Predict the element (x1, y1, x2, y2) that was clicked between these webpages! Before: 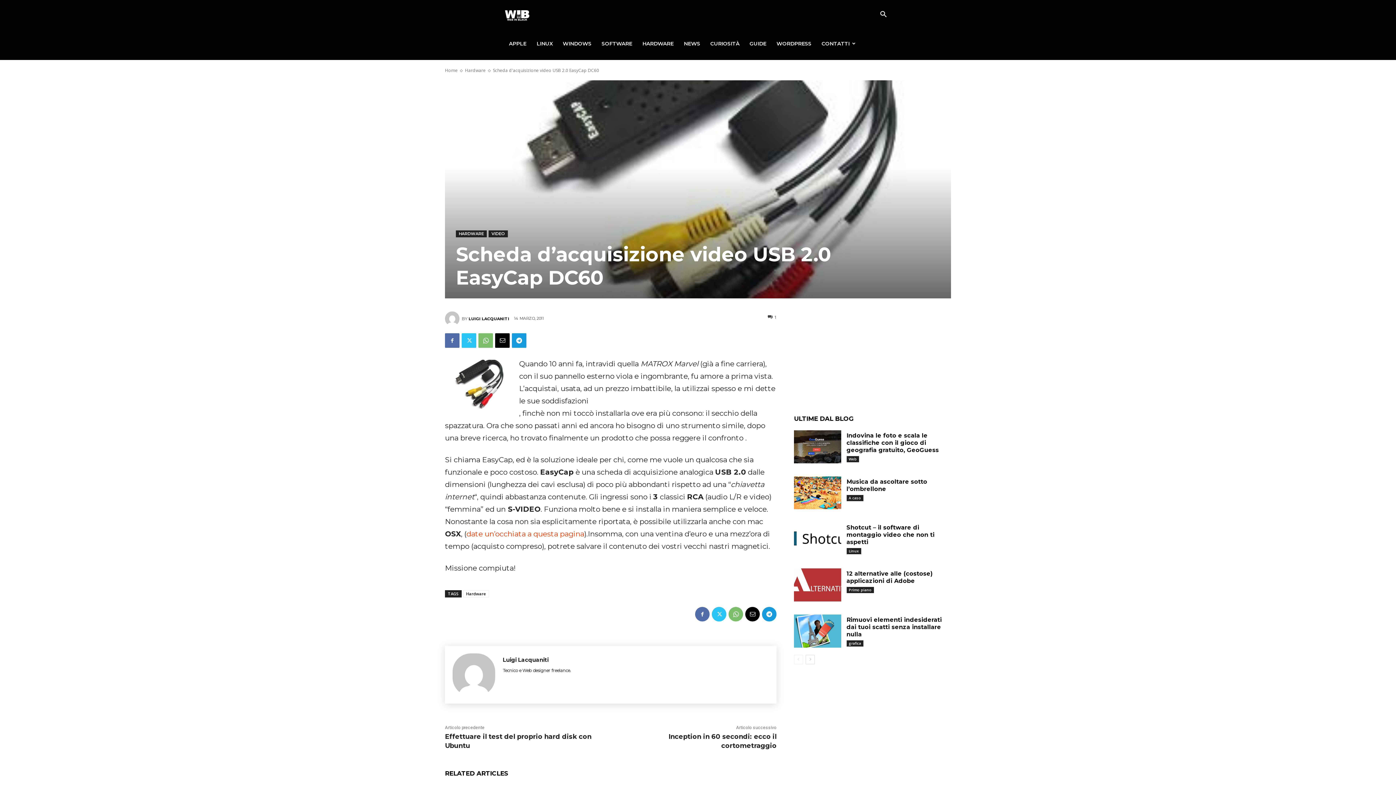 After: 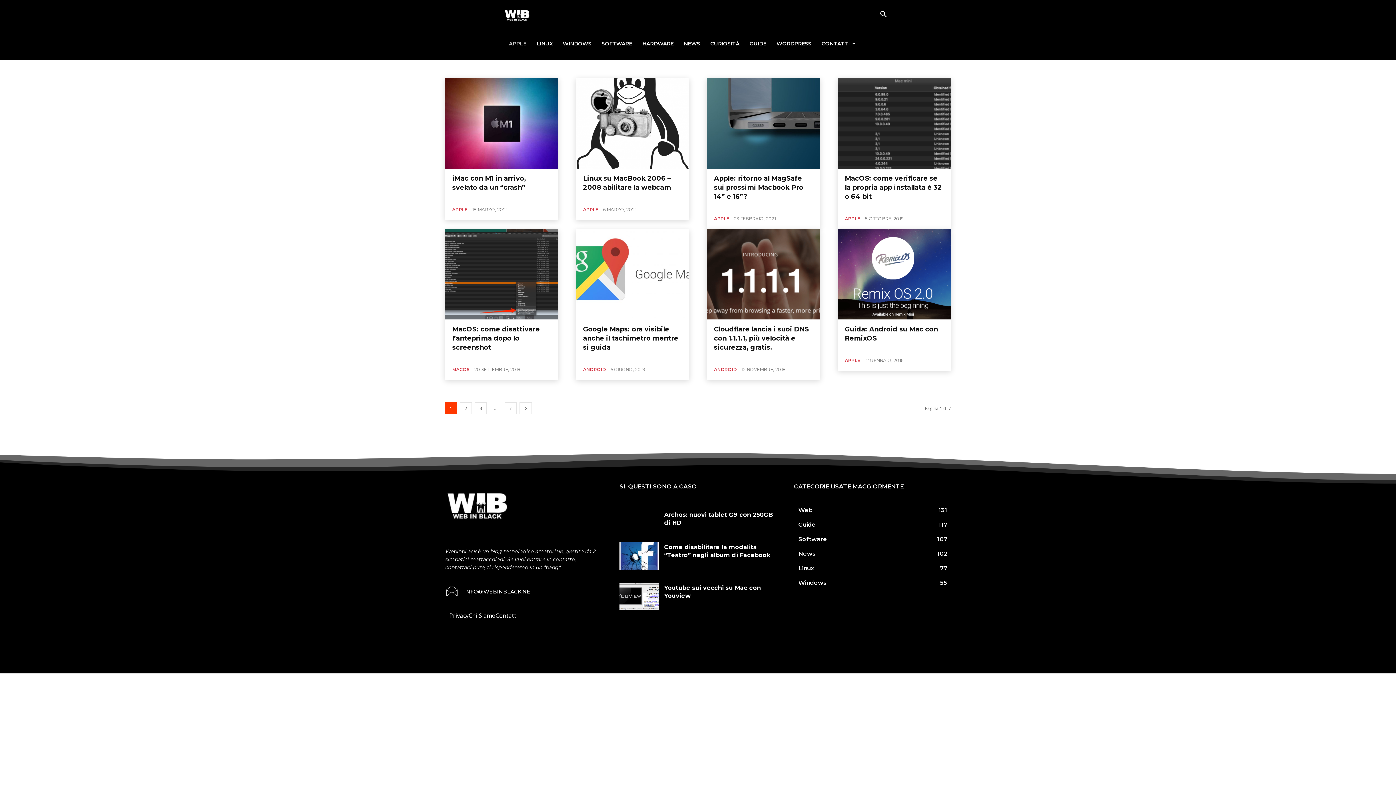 Action: label: APPLE bbox: (504, 29, 531, 58)